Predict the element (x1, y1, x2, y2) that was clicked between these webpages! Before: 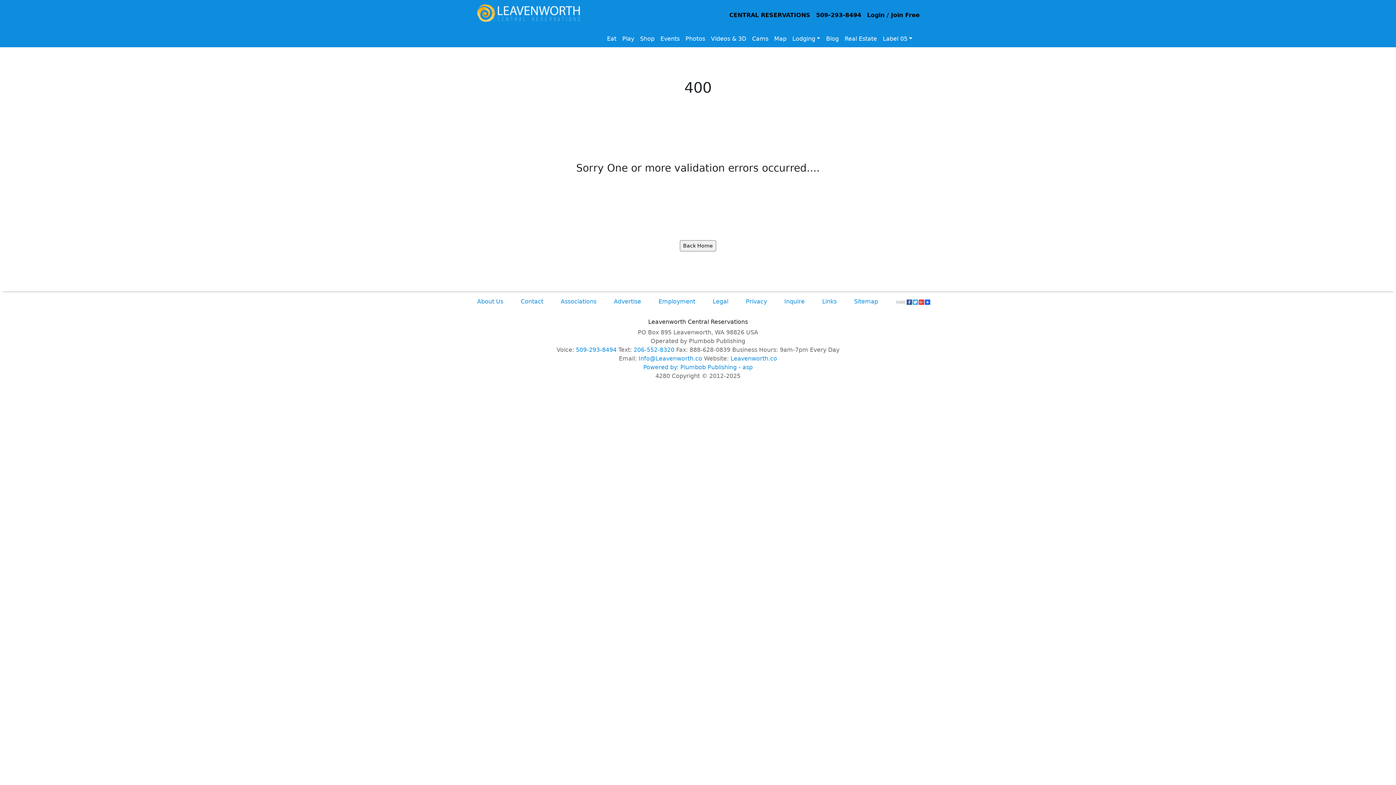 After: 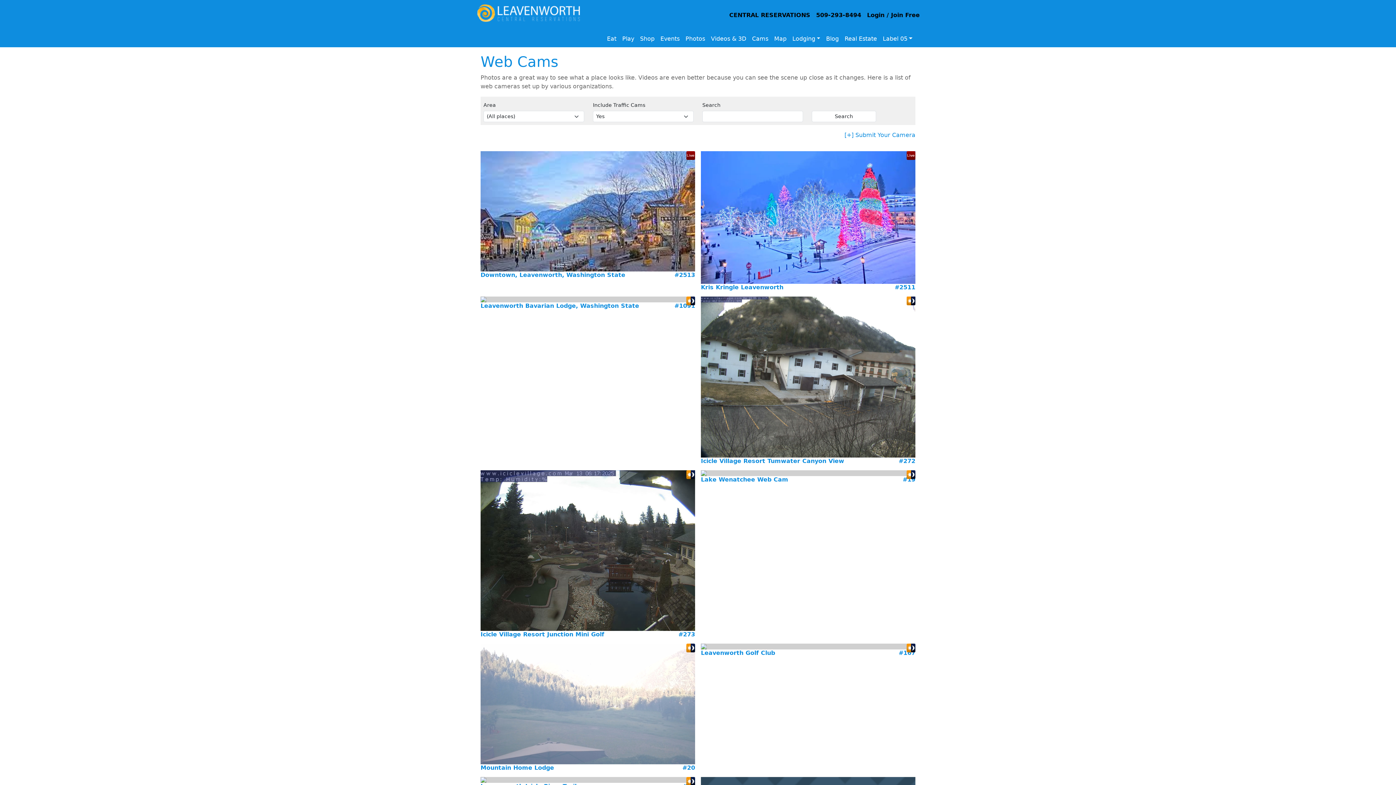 Action: bbox: (749, 31, 771, 46) label: Cams